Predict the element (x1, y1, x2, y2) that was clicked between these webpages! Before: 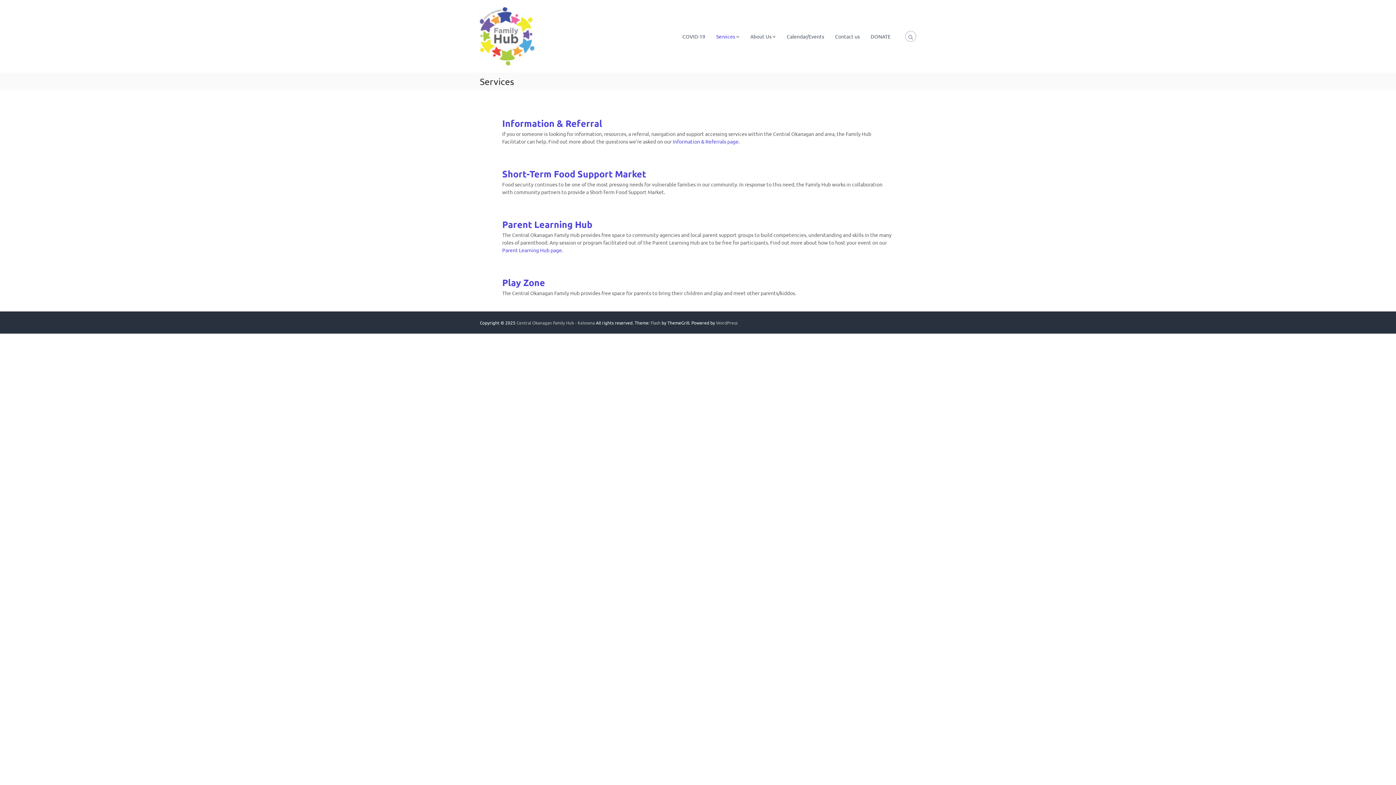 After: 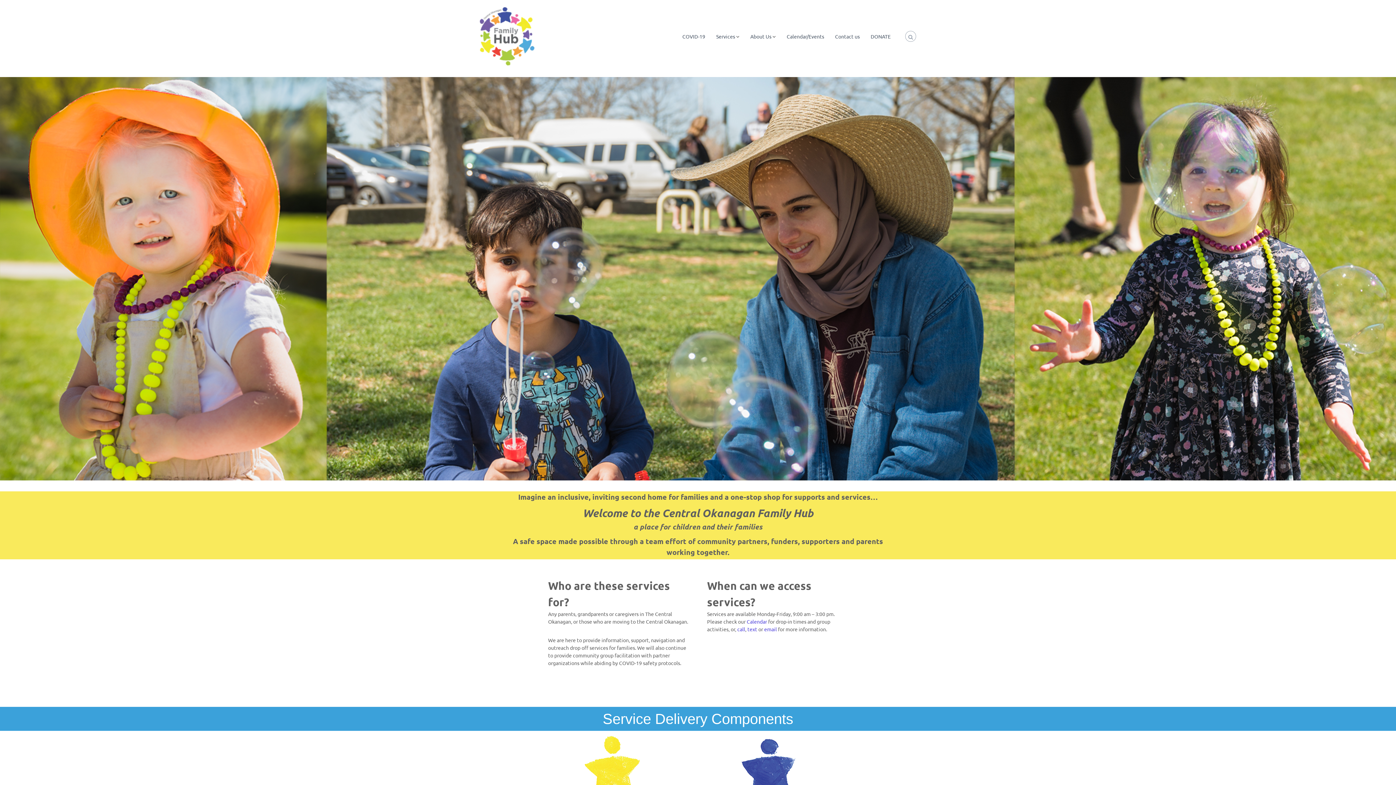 Action: bbox: (480, 32, 534, 38)